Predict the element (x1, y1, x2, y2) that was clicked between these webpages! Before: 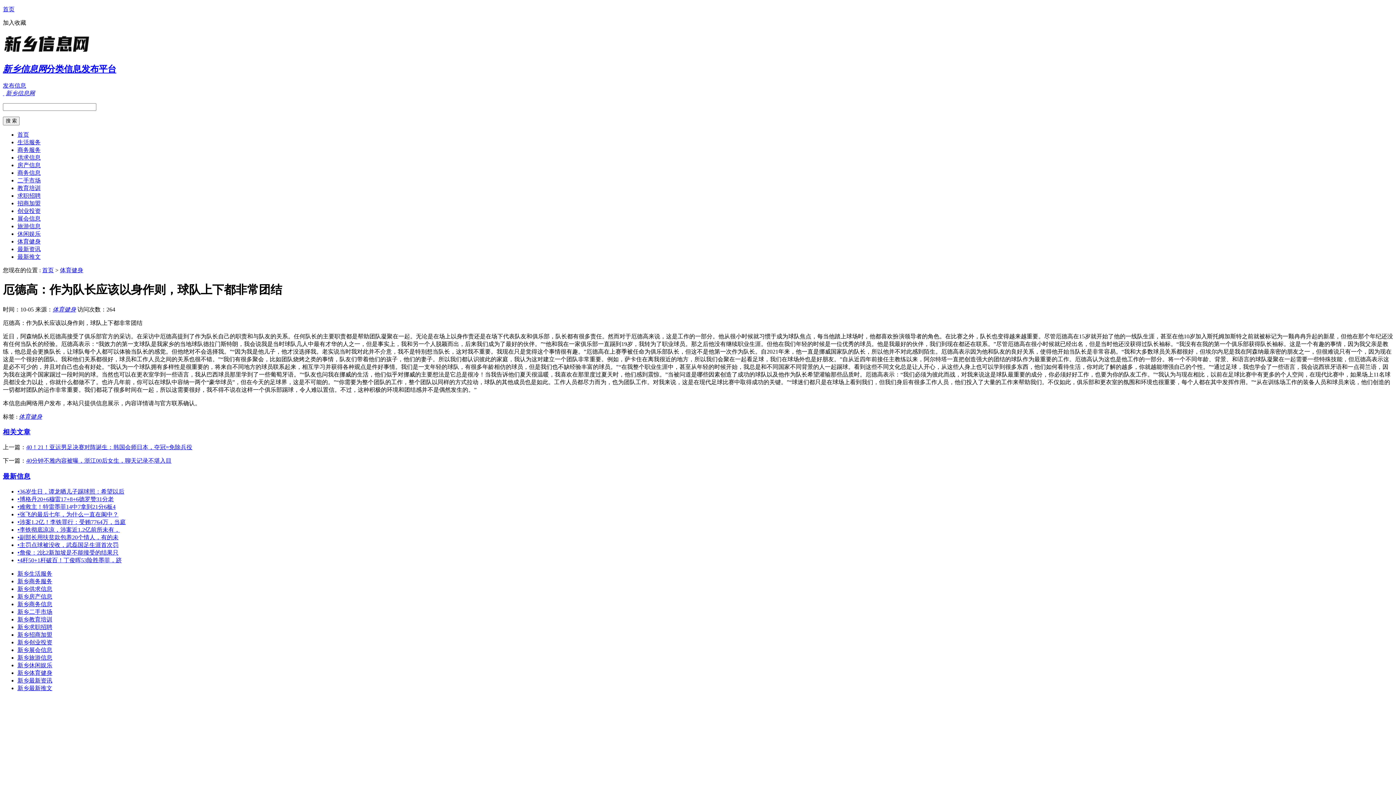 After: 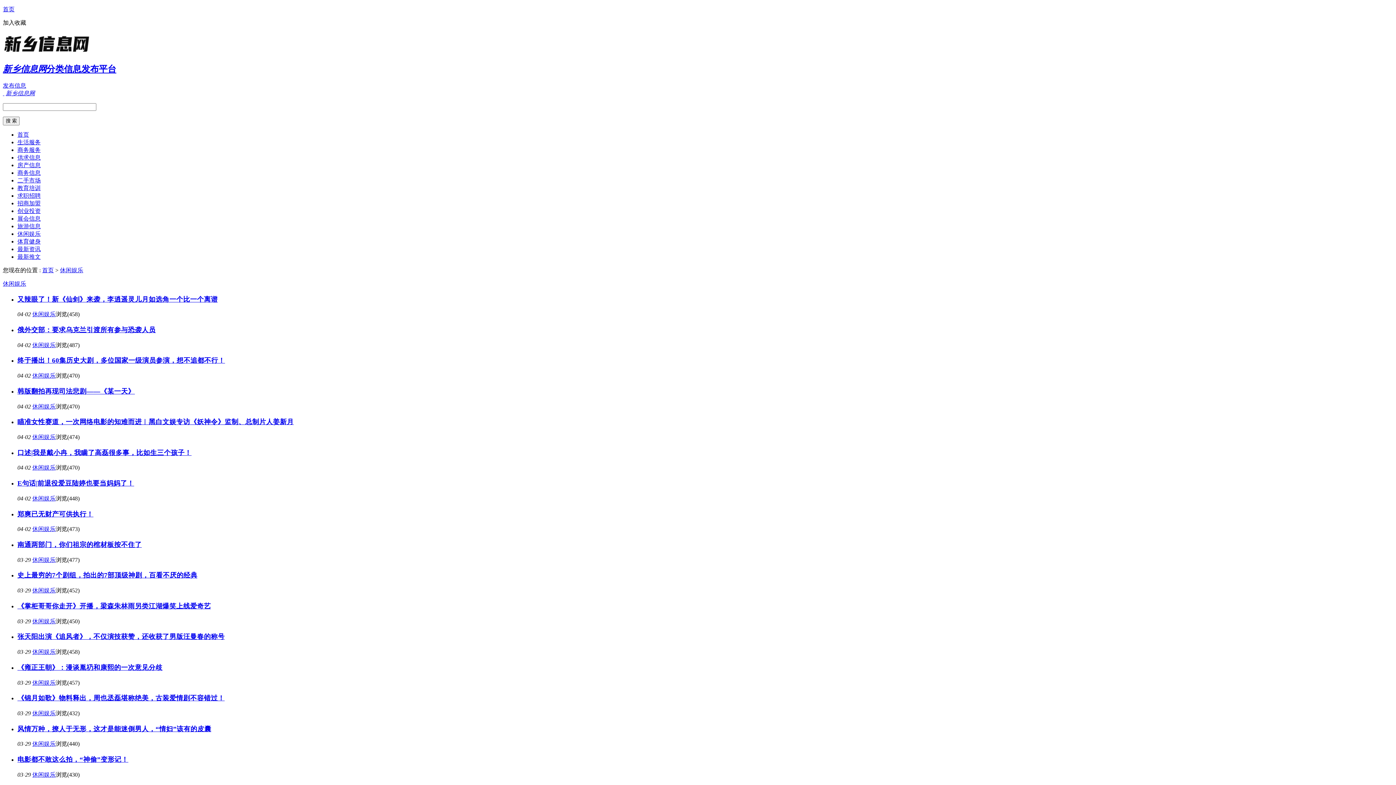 Action: label: 新乡休闲娱乐 bbox: (17, 662, 52, 668)